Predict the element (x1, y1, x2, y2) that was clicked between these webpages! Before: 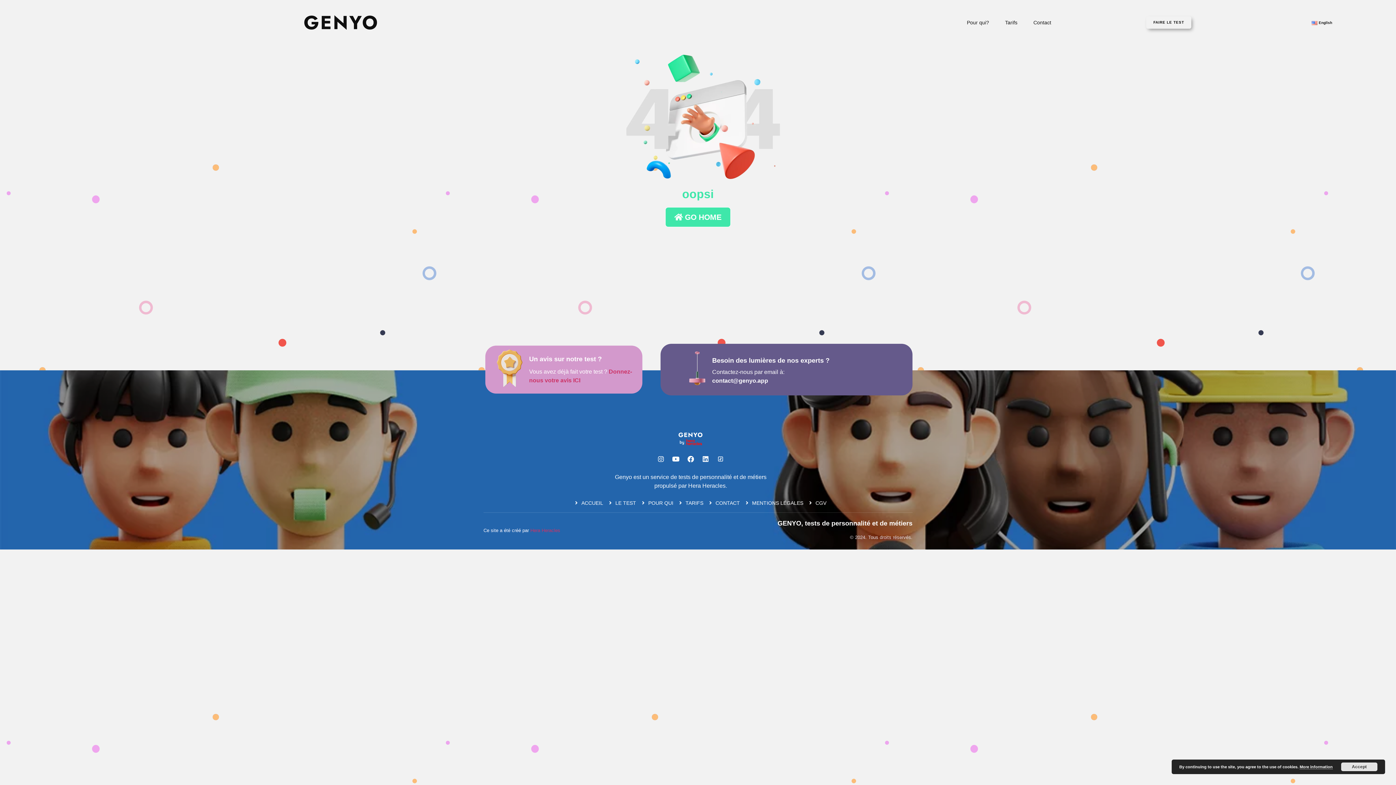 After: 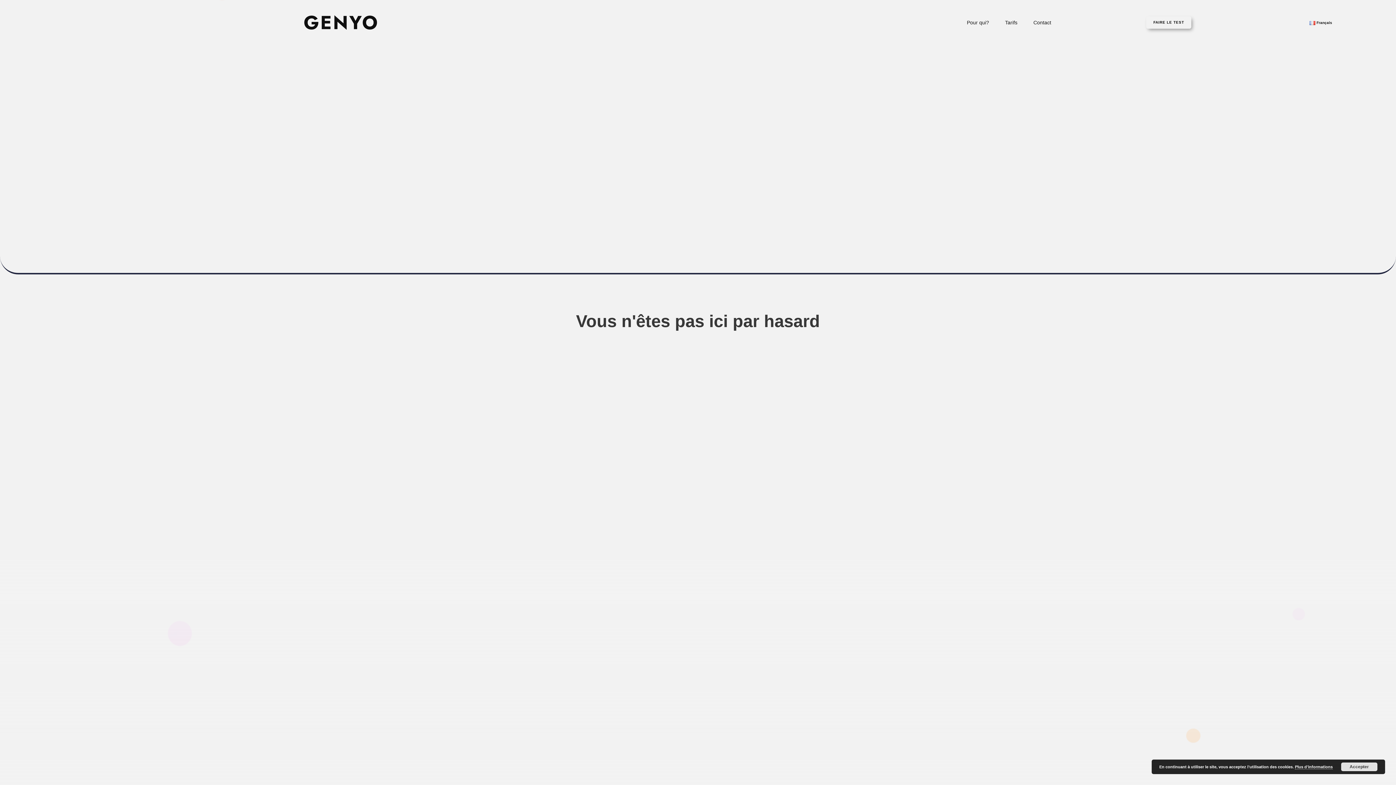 Action: label: Pour qui? bbox: (967, 18, 989, 26)